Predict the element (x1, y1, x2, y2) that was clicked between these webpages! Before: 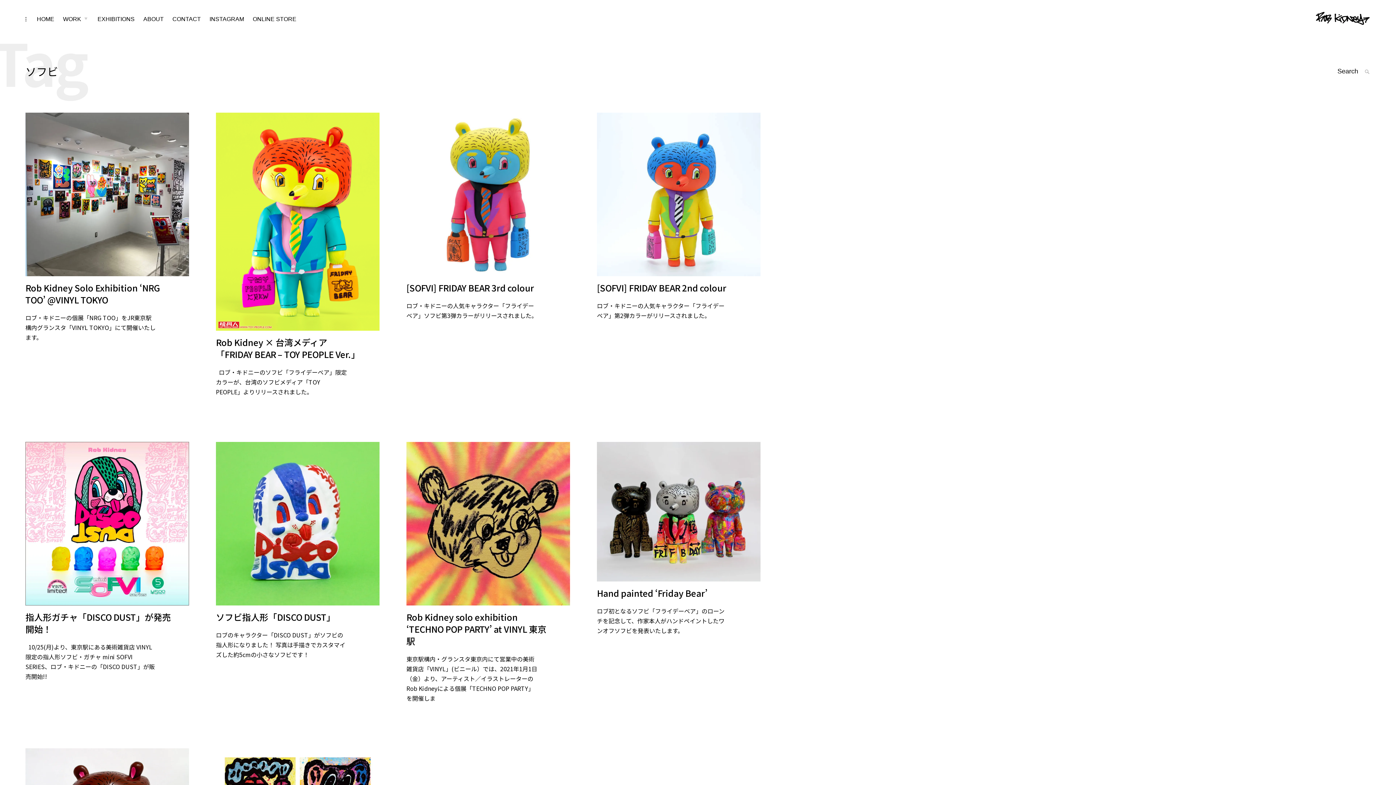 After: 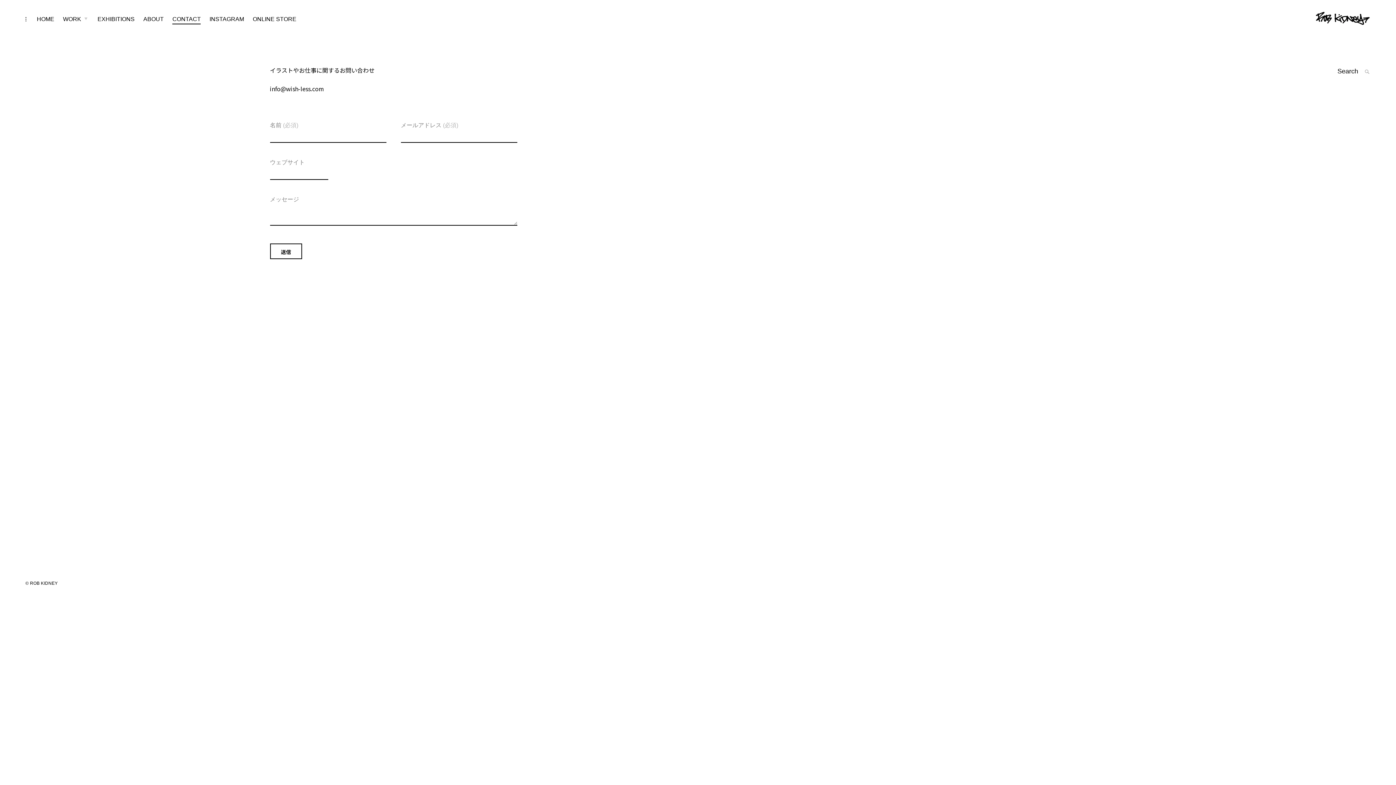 Action: label: CONTACT bbox: (172, 14, 200, 23)